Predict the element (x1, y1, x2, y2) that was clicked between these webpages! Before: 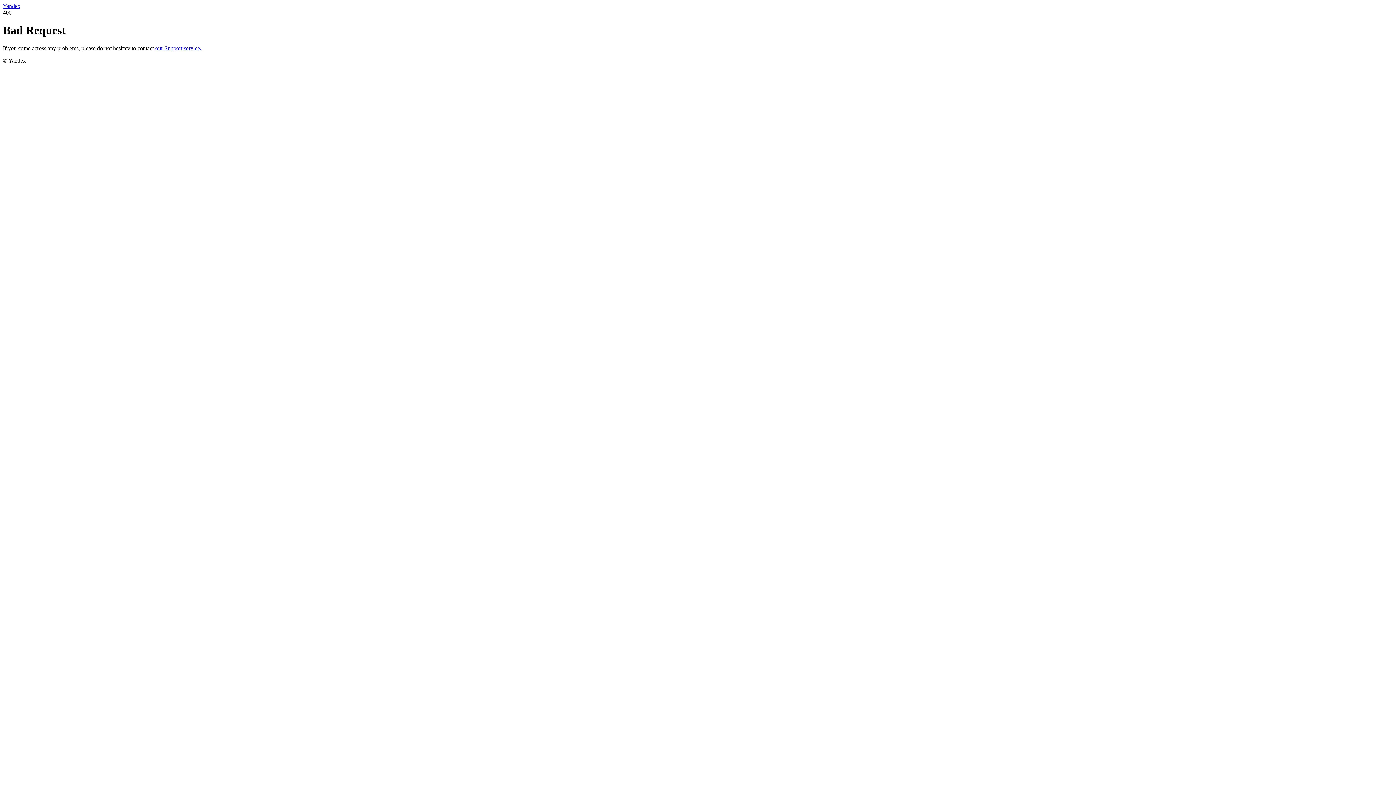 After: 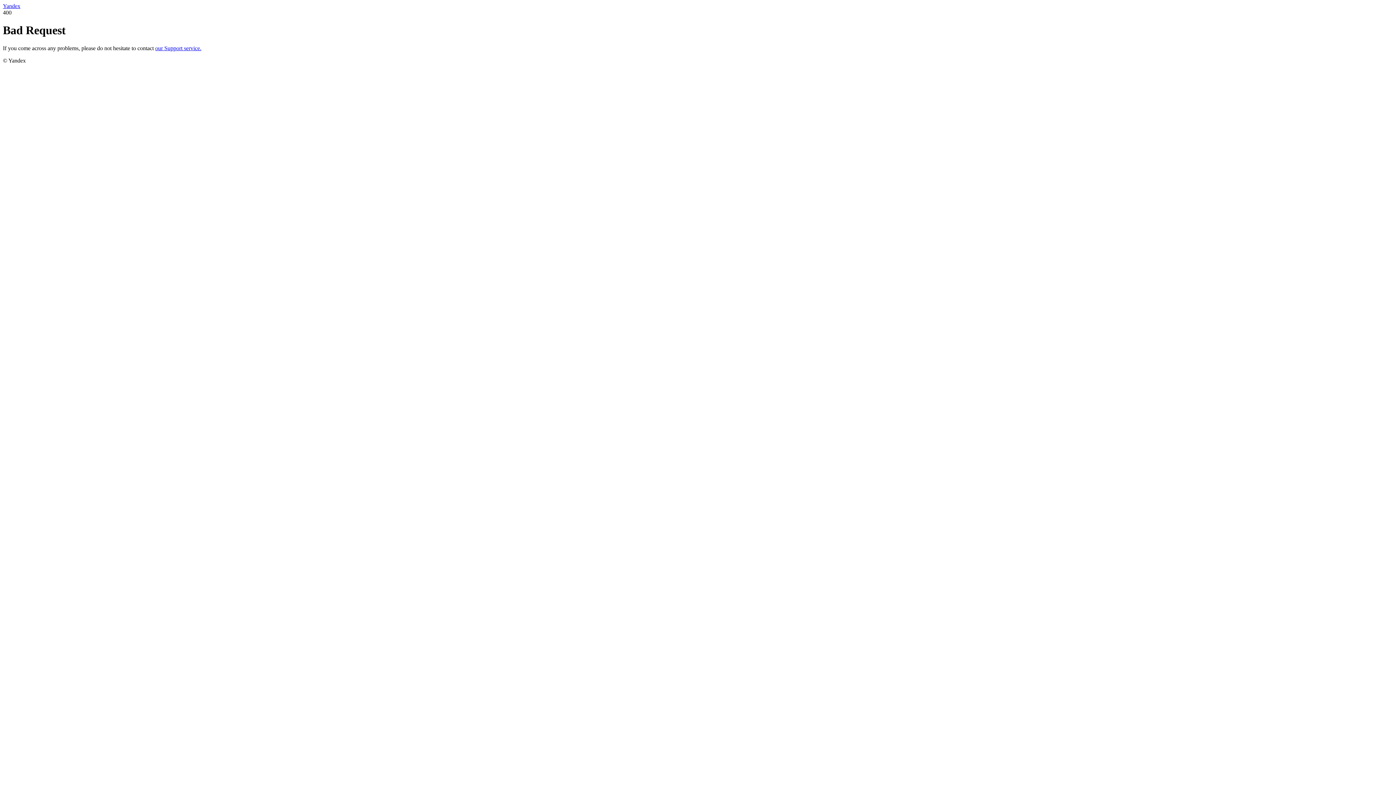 Action: bbox: (2, 2, 20, 9) label: Yandex